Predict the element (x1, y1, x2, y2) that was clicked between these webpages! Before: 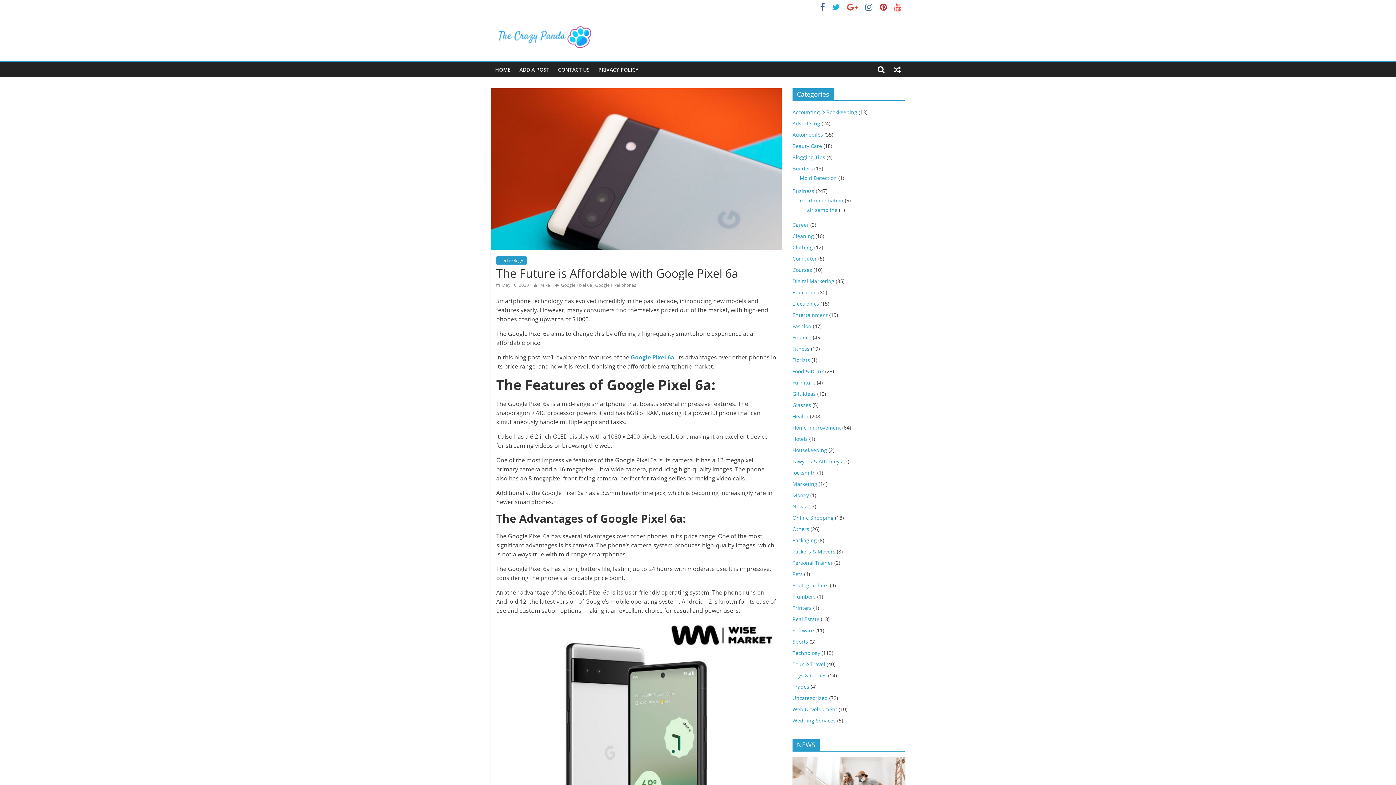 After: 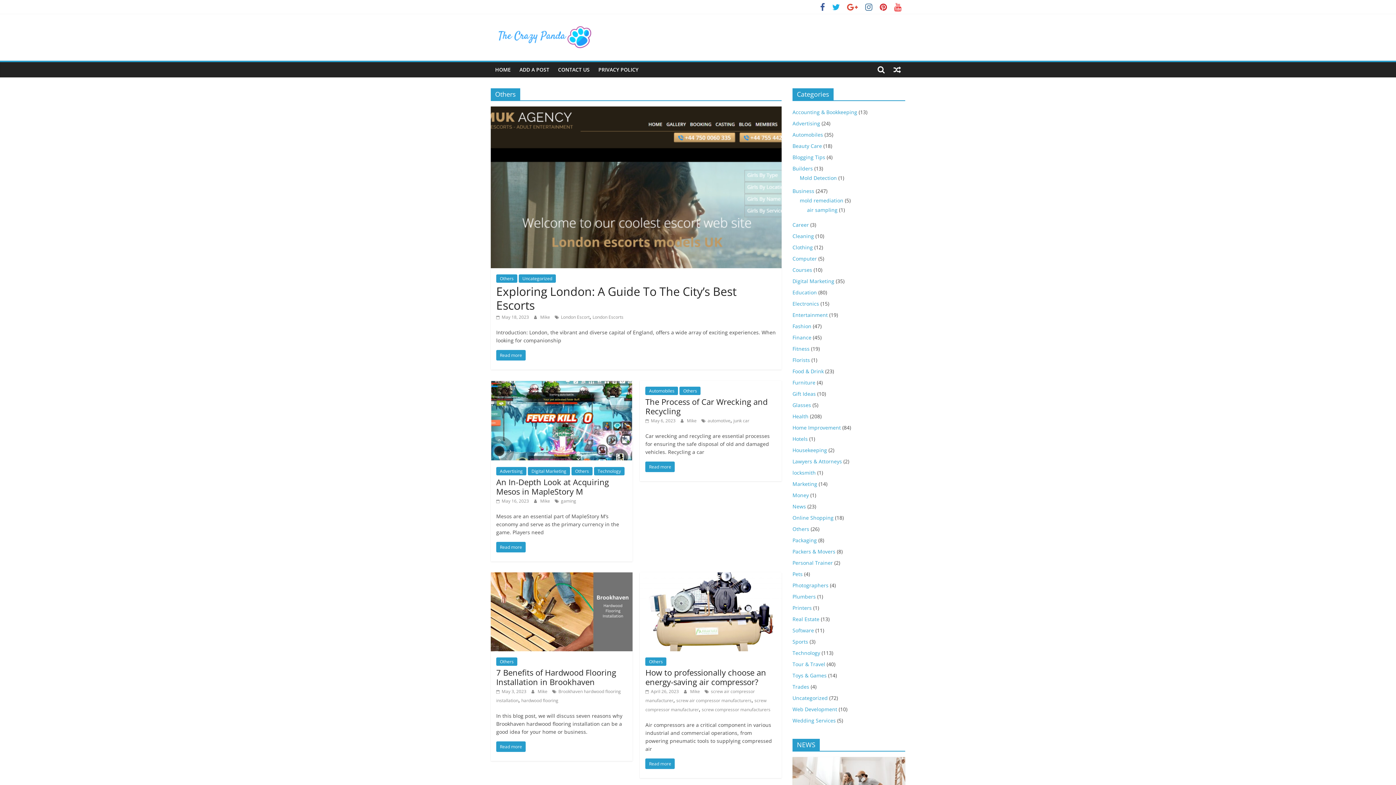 Action: bbox: (792, 525, 809, 532) label: Others